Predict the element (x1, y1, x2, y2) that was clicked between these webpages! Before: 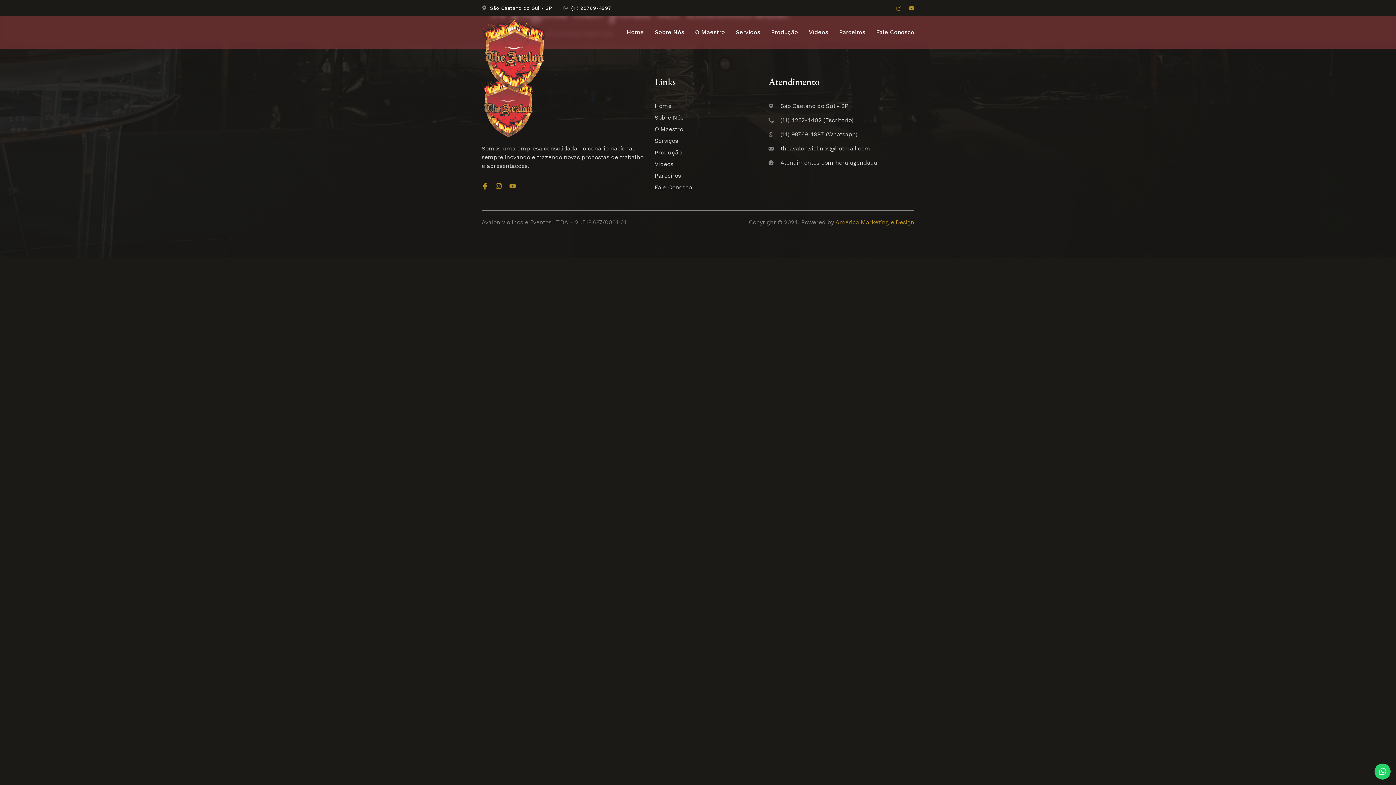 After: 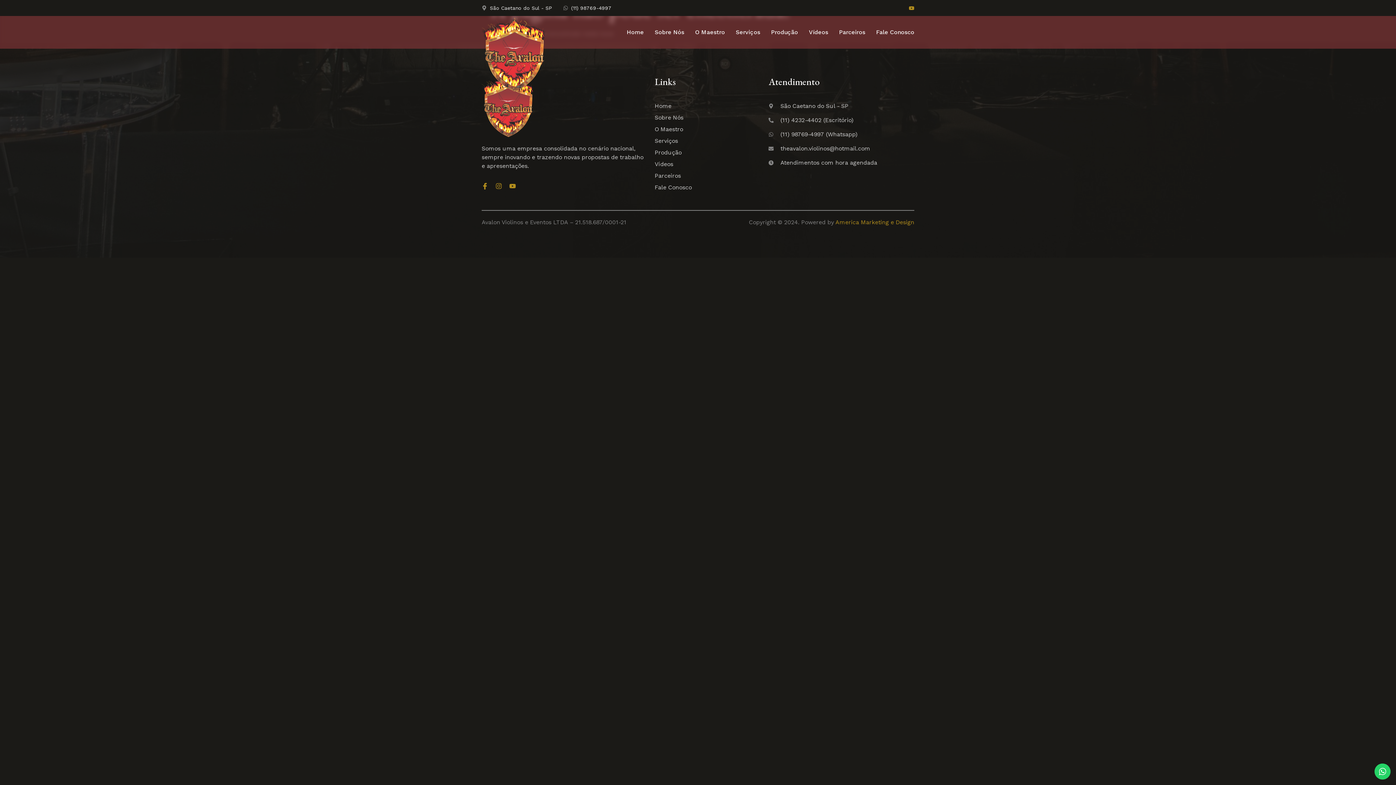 Action: label: Instagram bbox: (896, 5, 901, 10)